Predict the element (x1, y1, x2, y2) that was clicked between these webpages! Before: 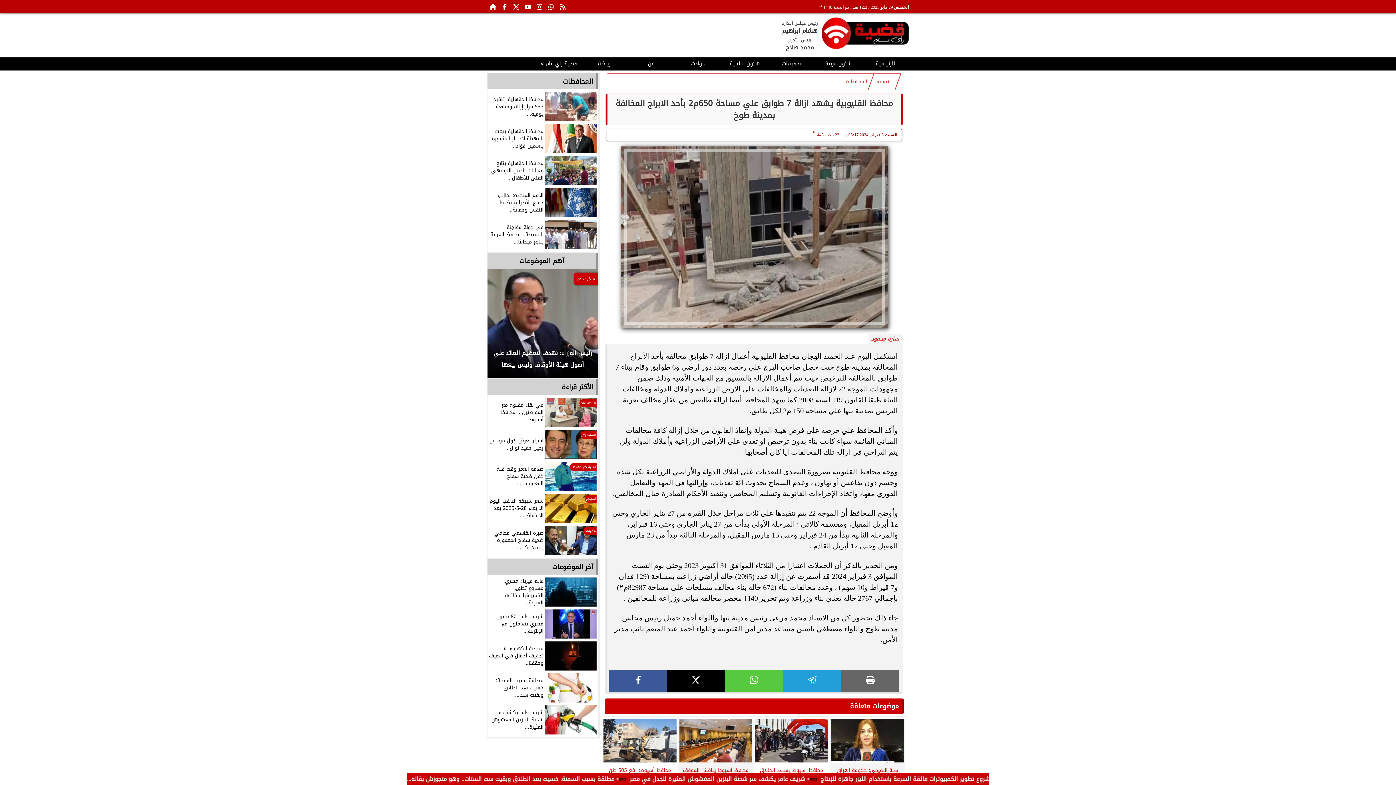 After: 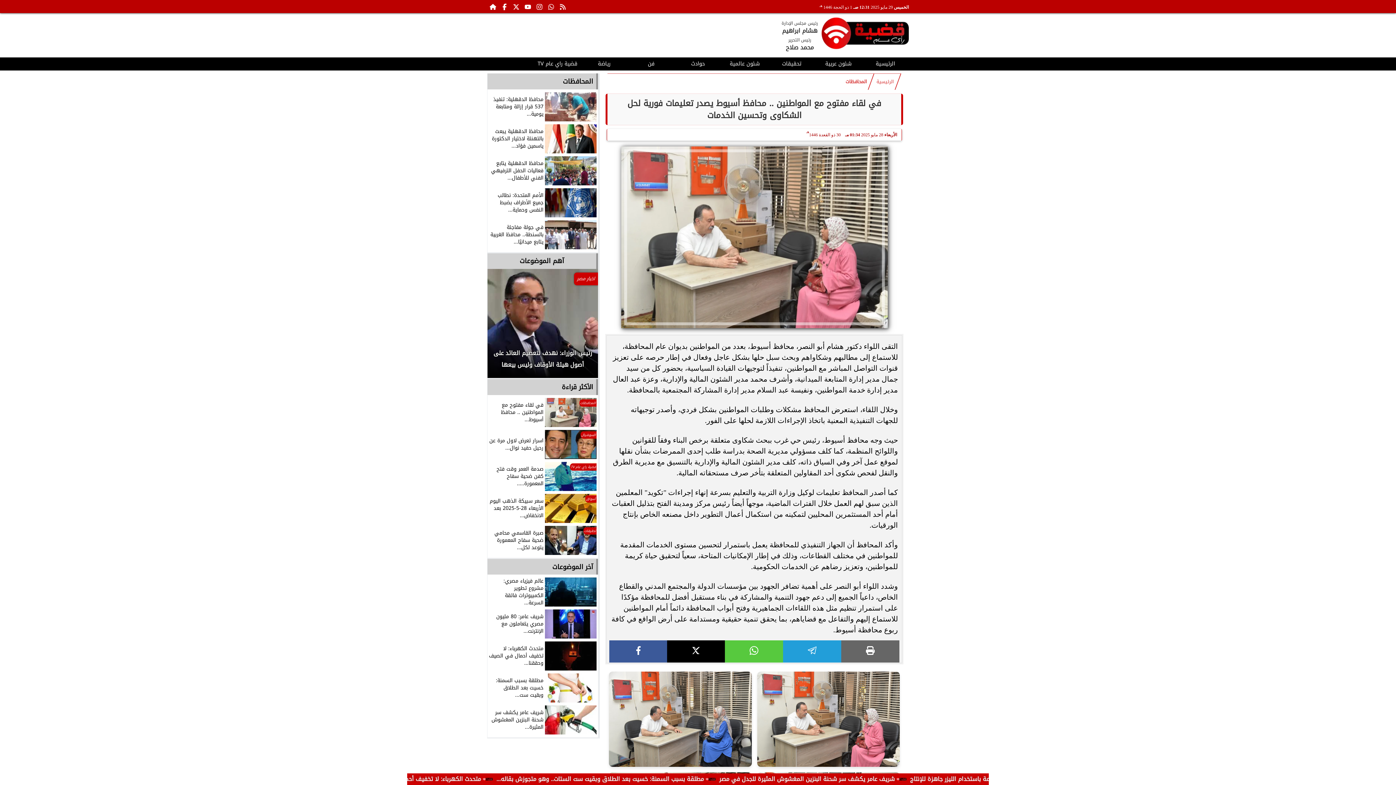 Action: bbox: (489, 398, 596, 427) label: المحافظات
في لقاء مفتوح مع المواطنين .. محافظ أسيوط...